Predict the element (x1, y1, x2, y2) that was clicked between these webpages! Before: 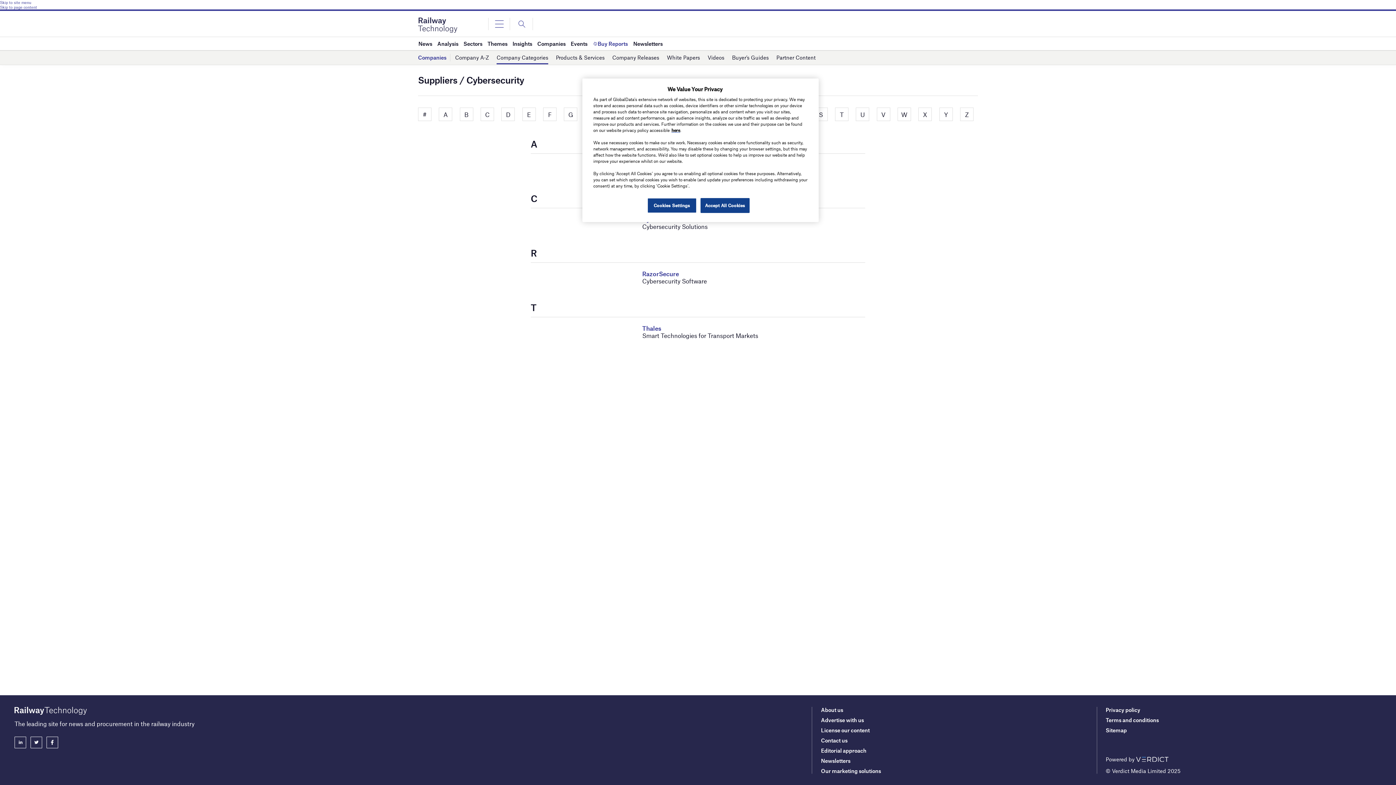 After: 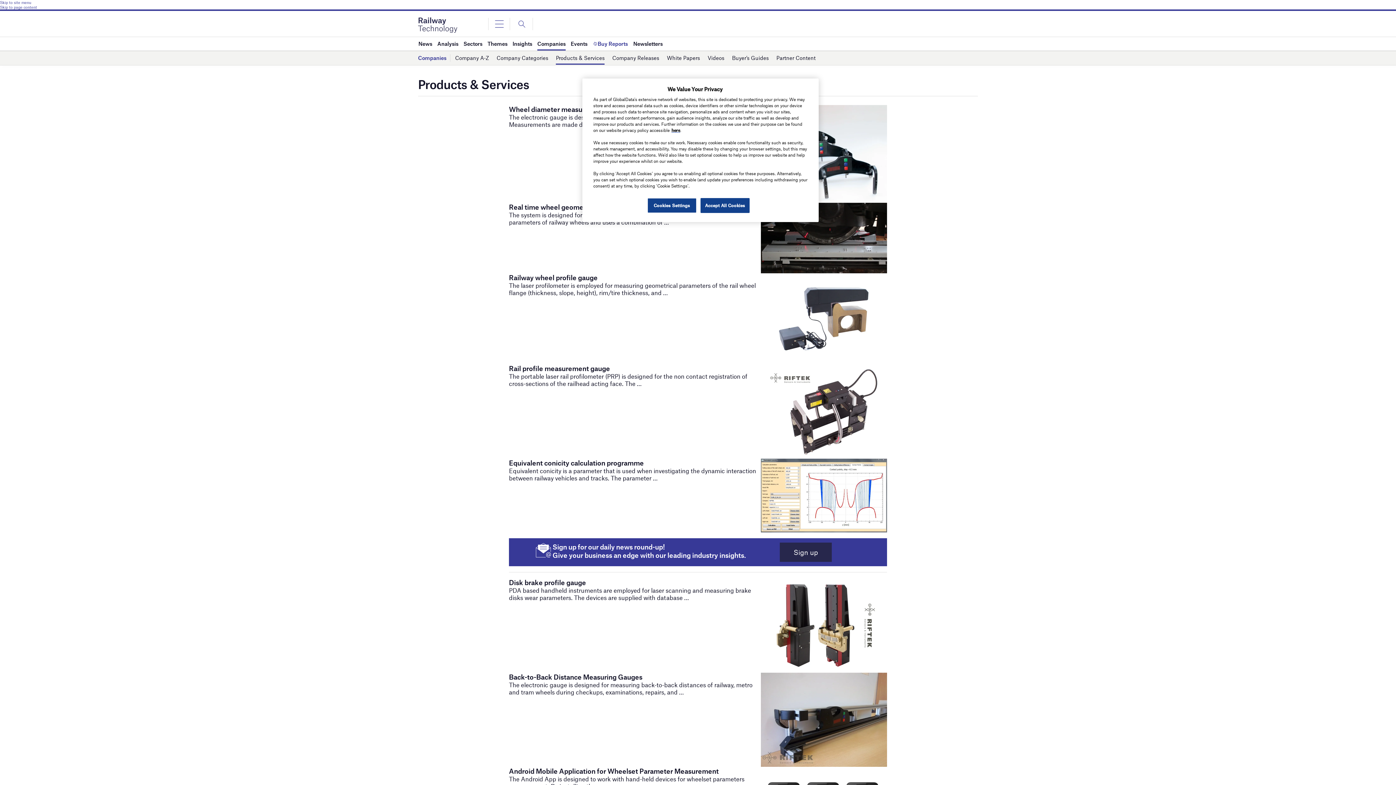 Action: label: Products & Services bbox: (556, 51, 604, 64)